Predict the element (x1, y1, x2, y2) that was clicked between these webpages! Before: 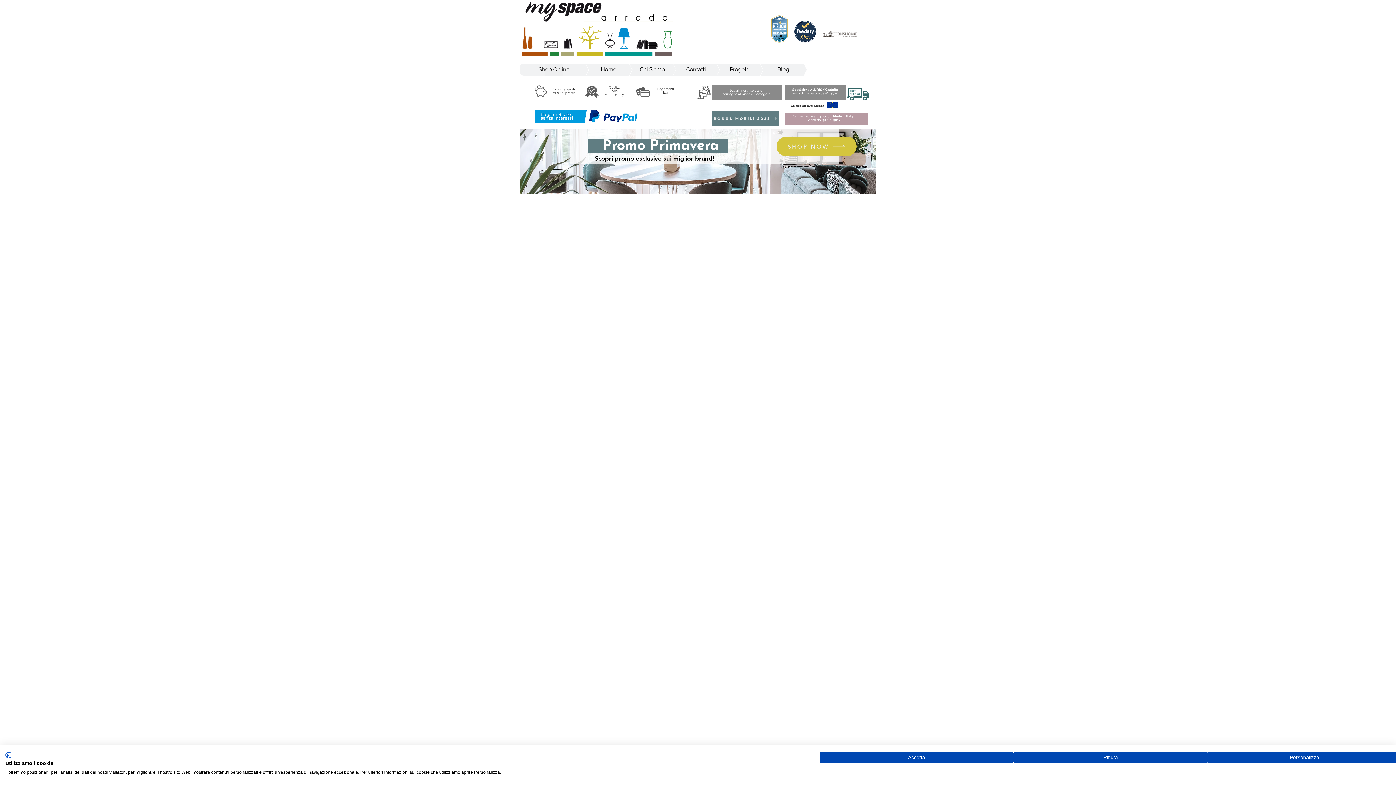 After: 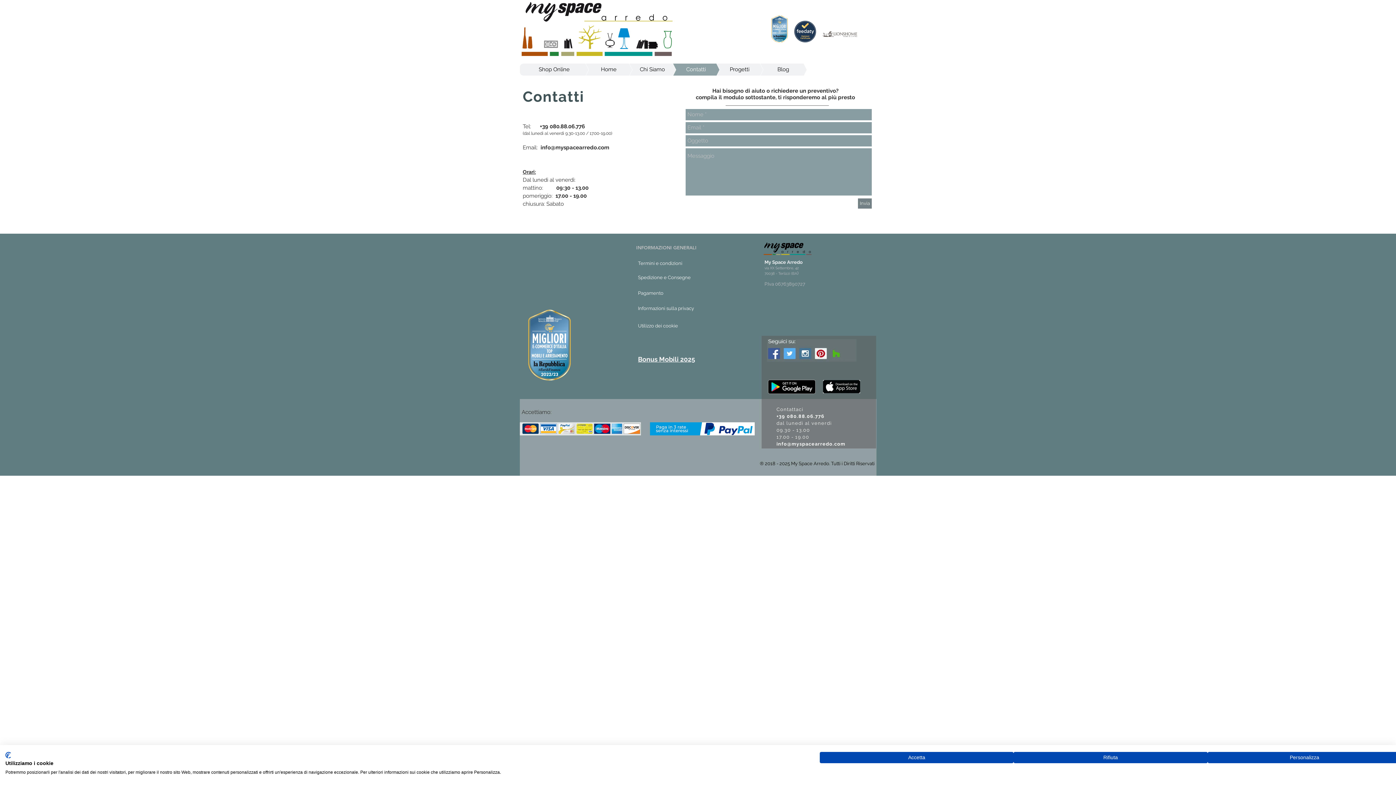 Action: label: Contatti bbox: (650, 63, 719, 75)